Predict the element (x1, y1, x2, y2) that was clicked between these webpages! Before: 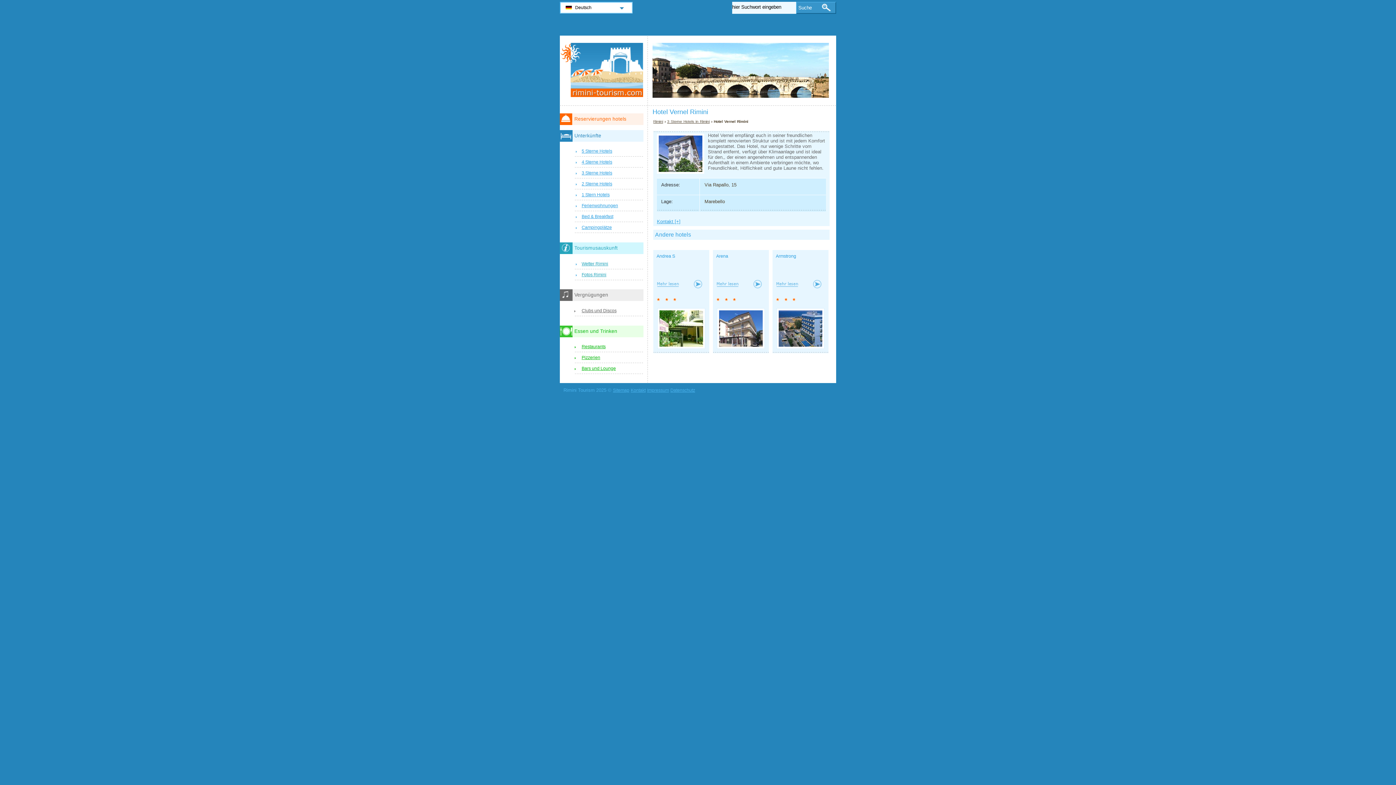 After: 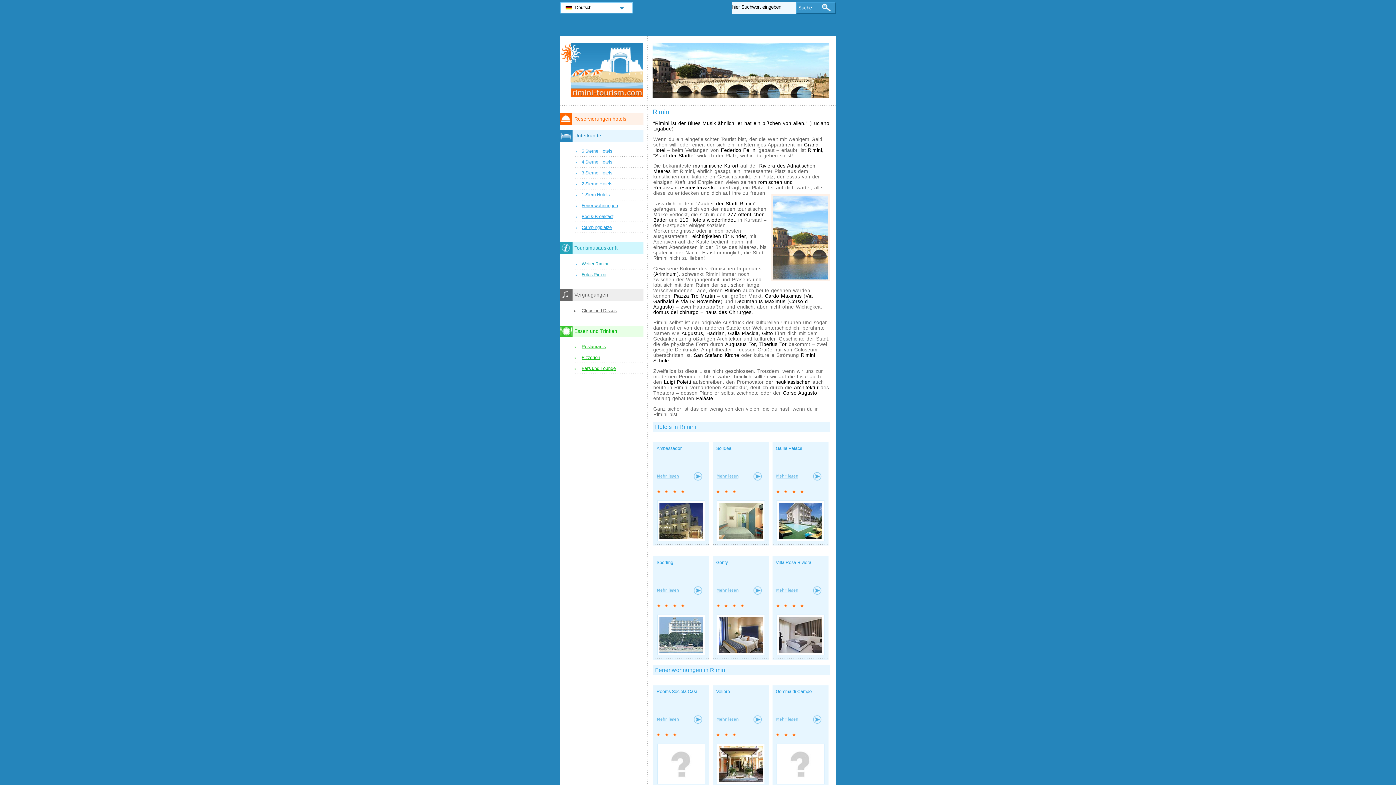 Action: bbox: (560, 1, 632, 13) label: Deutsch